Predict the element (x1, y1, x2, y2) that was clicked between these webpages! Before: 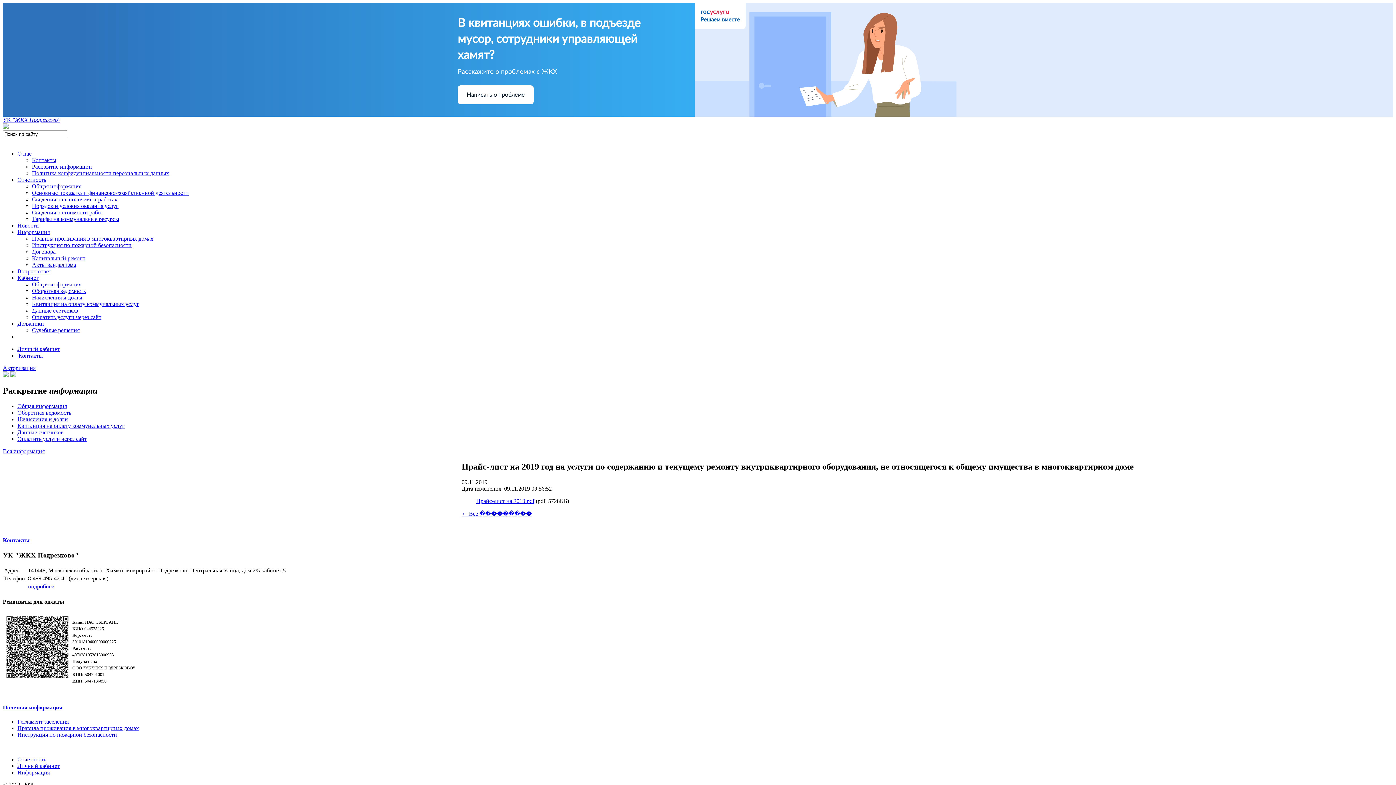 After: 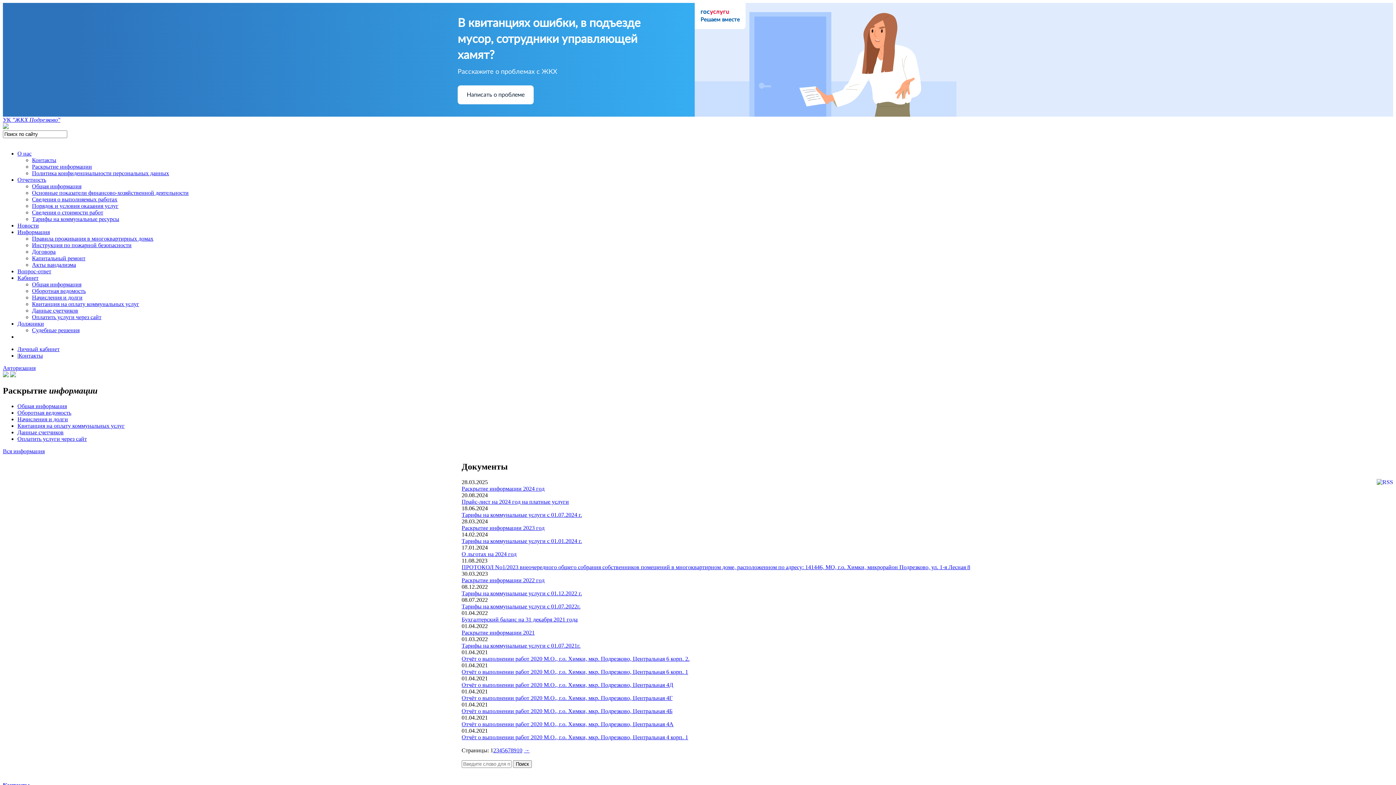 Action: bbox: (17, 756, 46, 762) label: Отчетность